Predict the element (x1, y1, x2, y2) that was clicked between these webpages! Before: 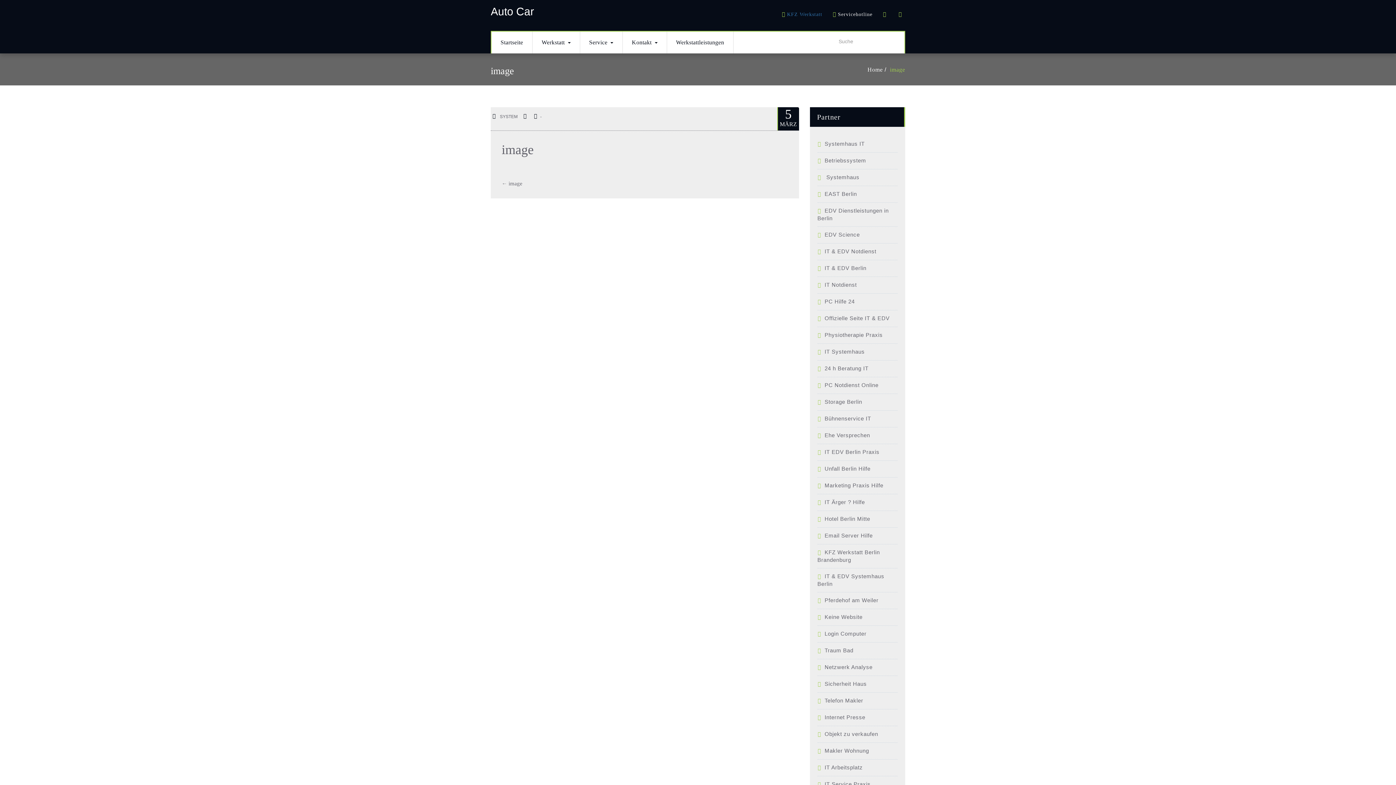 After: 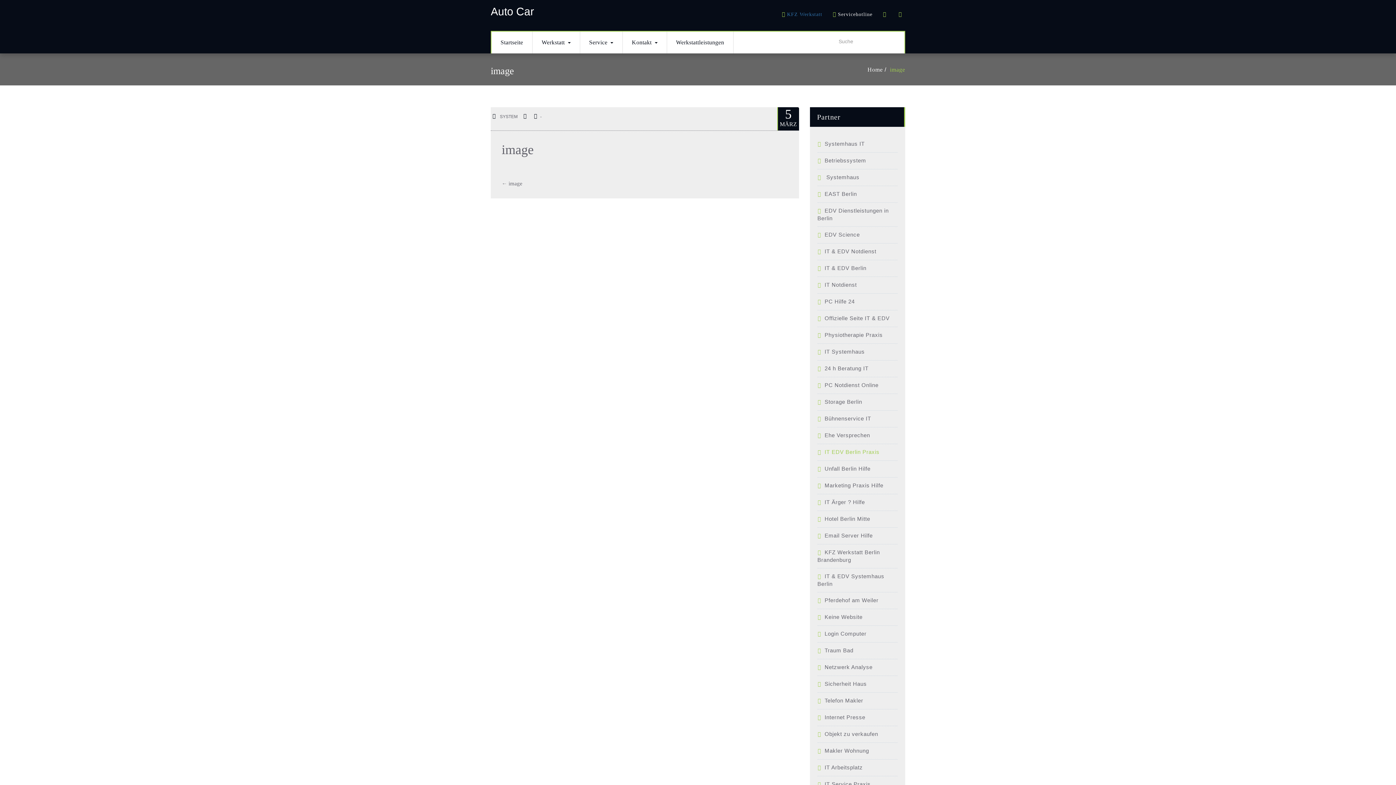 Action: label: IT EDV Berlin Praxis bbox: (817, 449, 879, 455)